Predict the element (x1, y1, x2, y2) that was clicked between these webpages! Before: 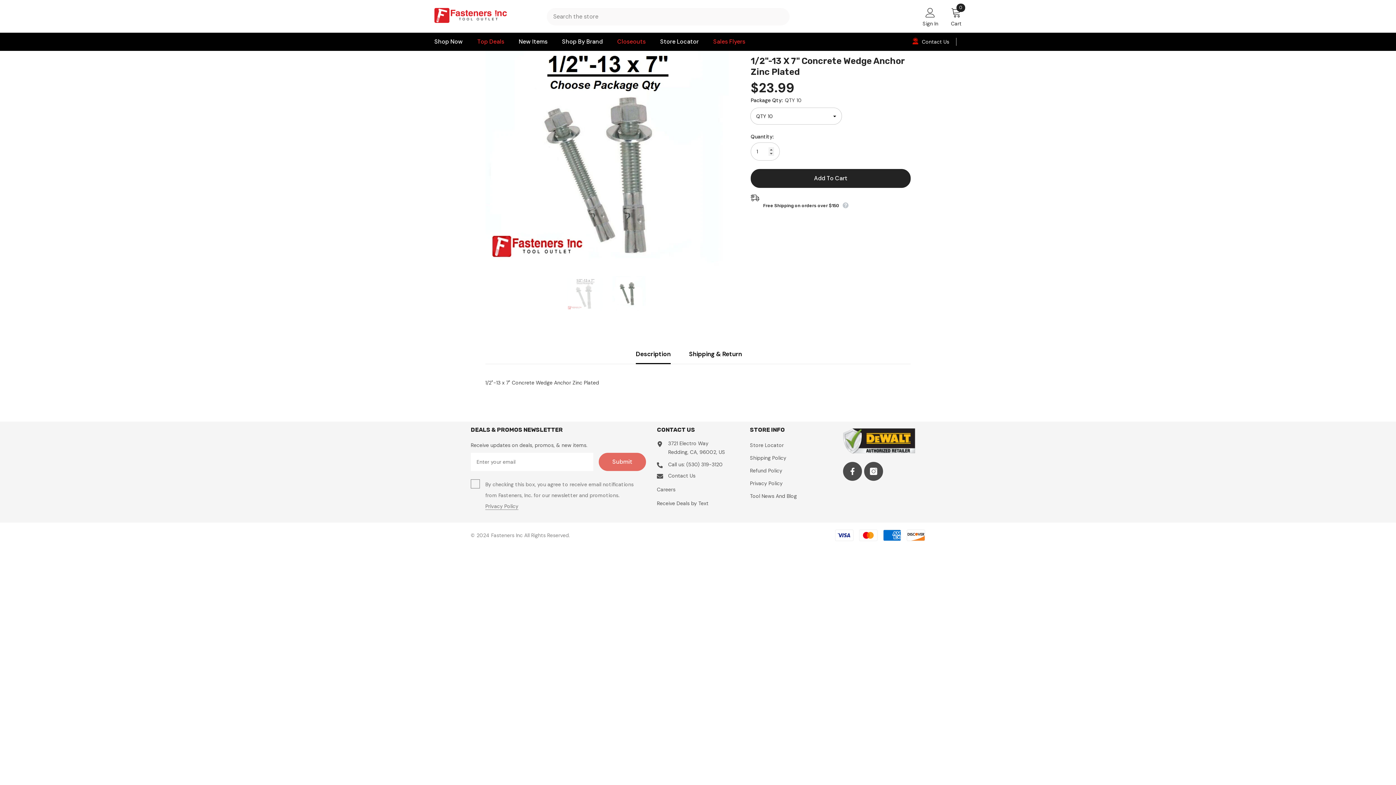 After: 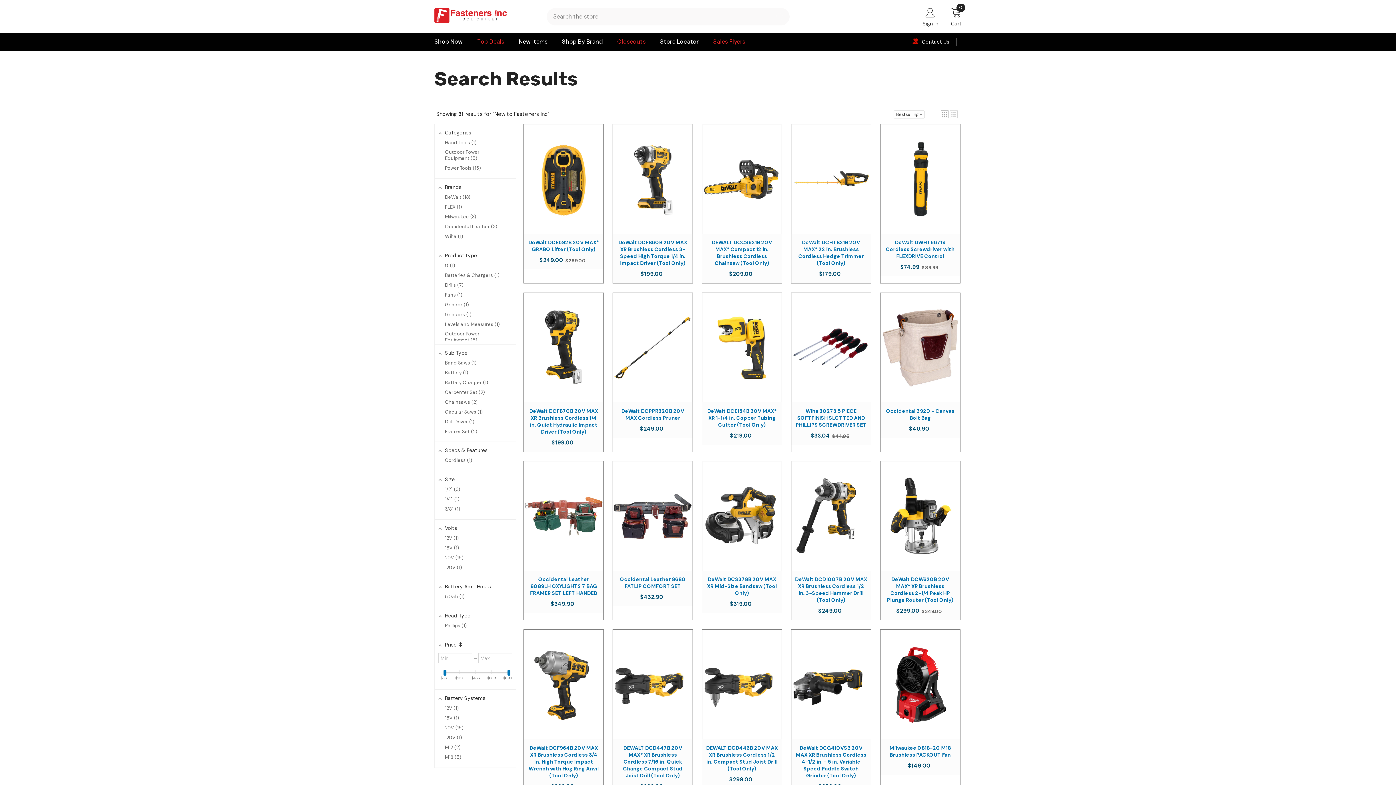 Action: bbox: (511, 32, 554, 50) label: New Items